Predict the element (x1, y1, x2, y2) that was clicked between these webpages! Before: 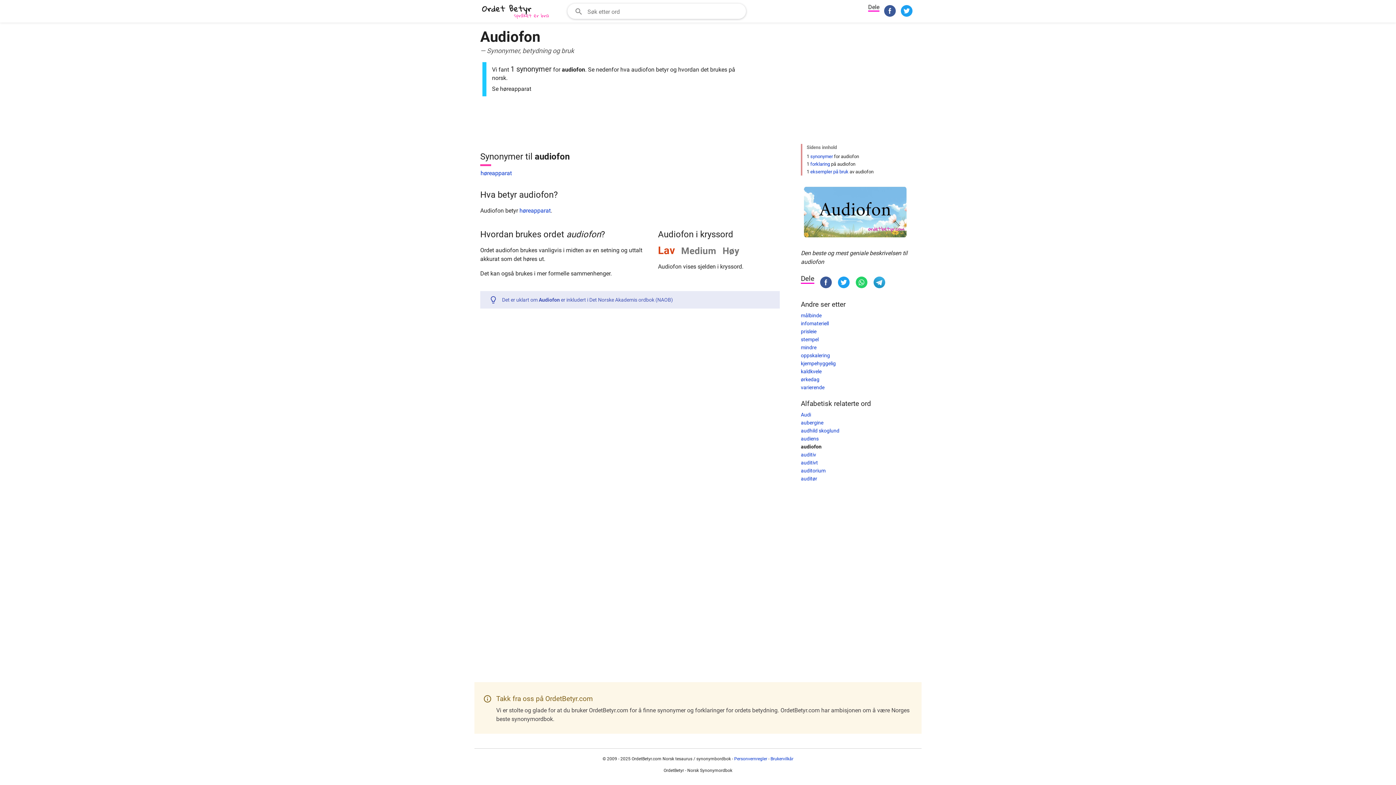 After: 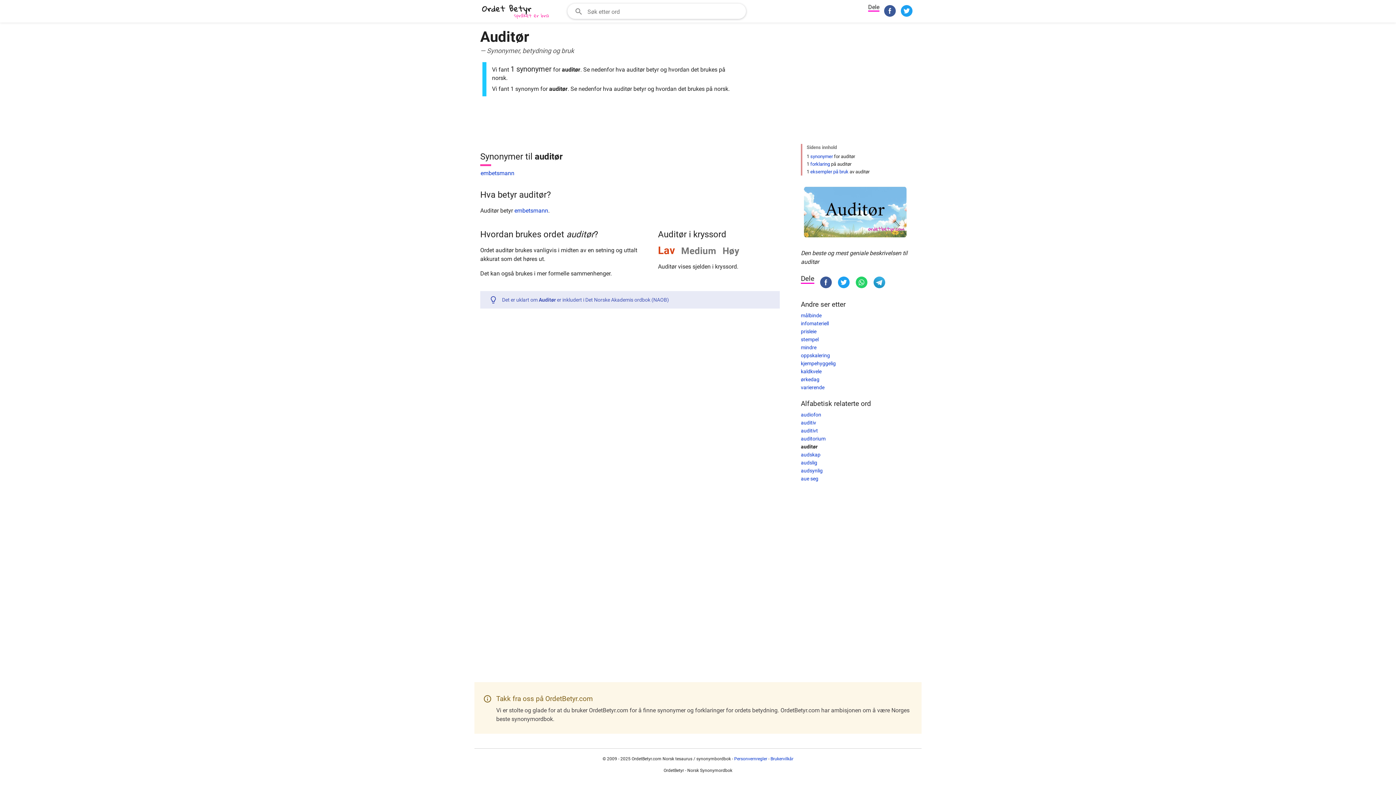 Action: label: auditør bbox: (801, 476, 817, 481)